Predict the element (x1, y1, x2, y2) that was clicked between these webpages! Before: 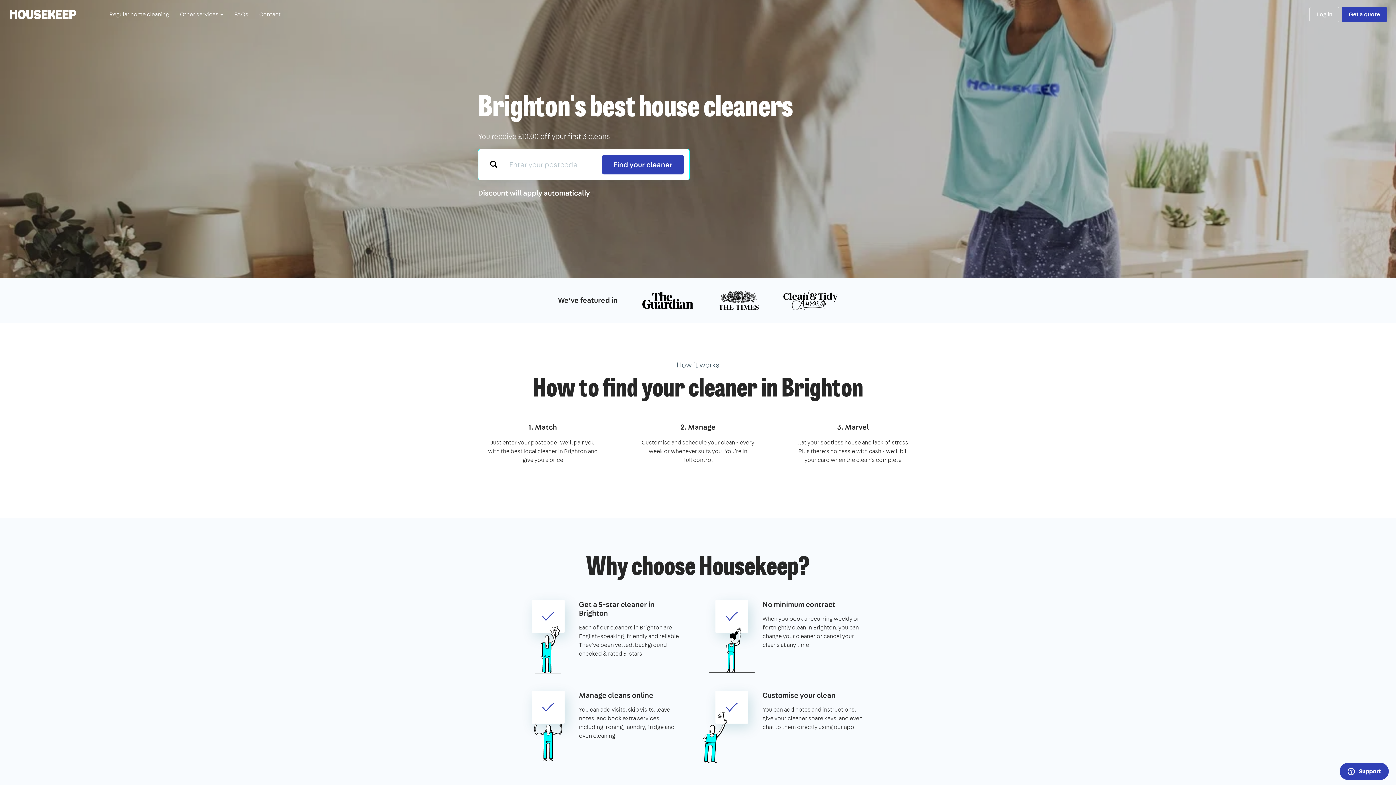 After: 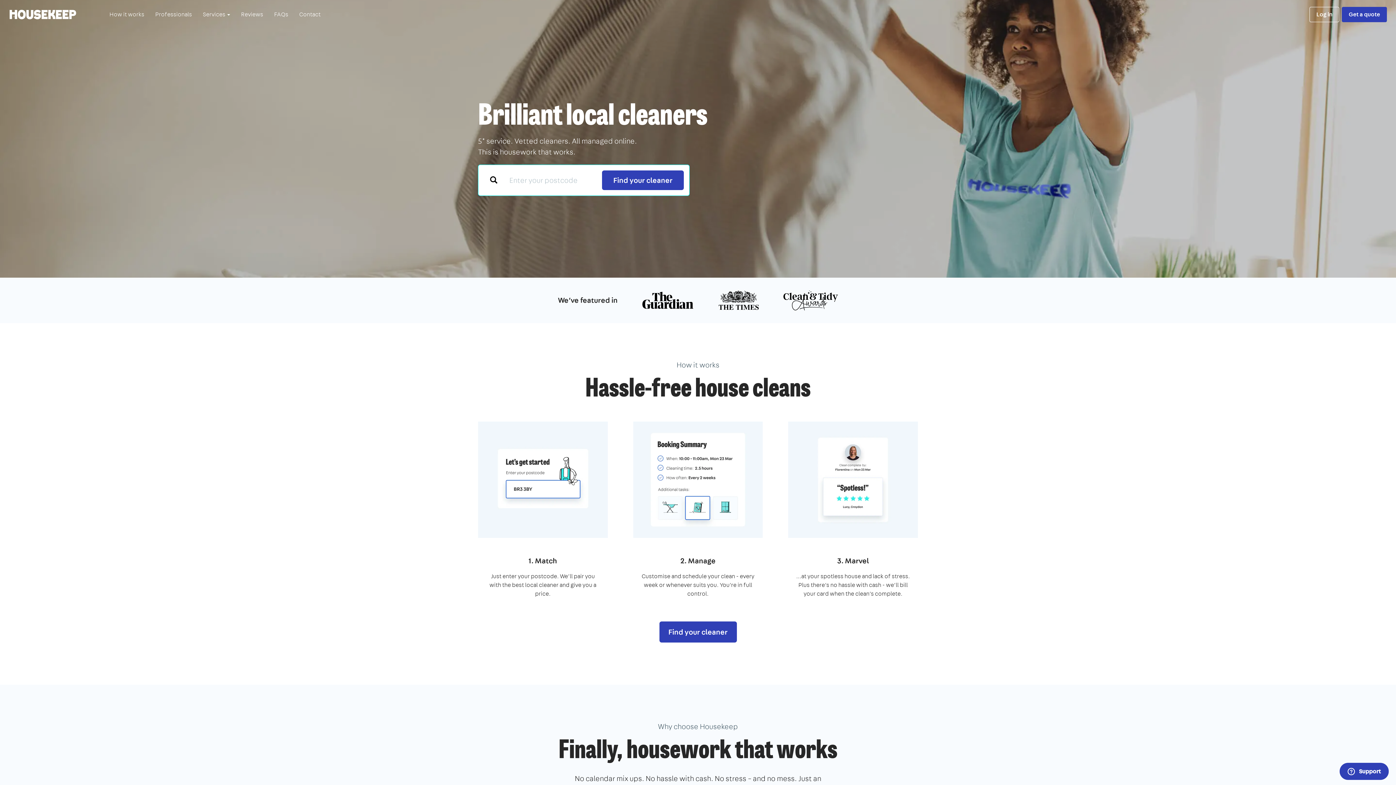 Action: label: Regular home cleaning bbox: (104, 0, 174, 29)